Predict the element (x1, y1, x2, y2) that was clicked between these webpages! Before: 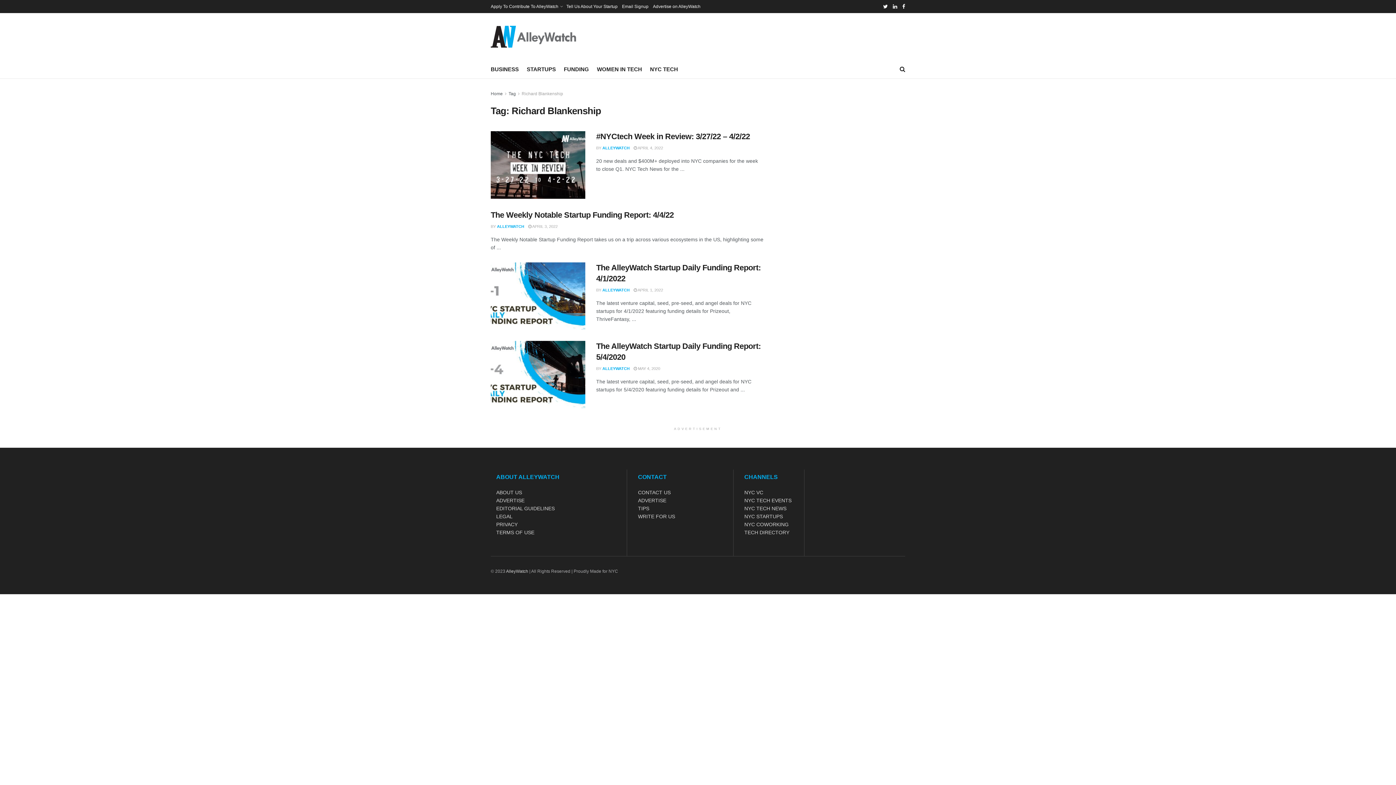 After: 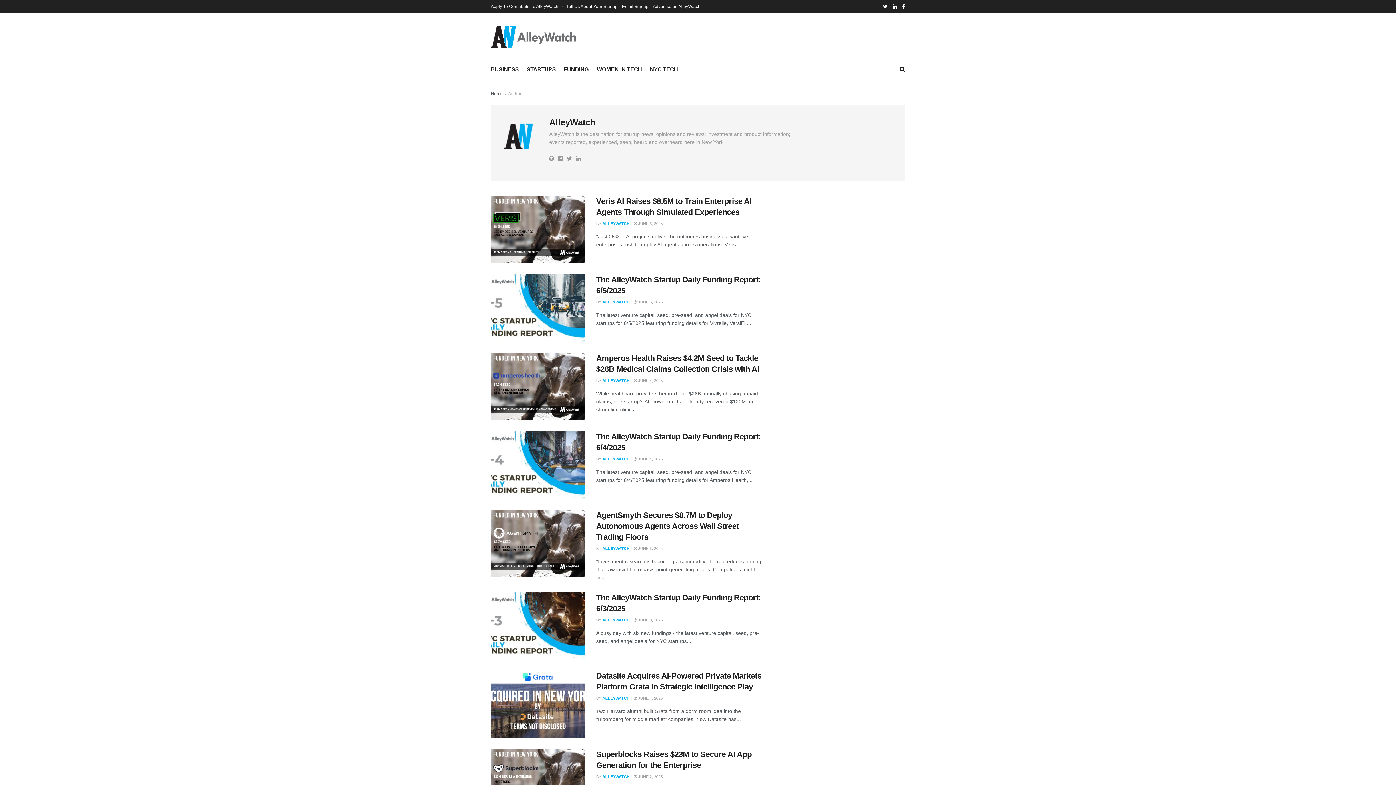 Action: label: ALLEYWATCH bbox: (602, 145, 629, 150)